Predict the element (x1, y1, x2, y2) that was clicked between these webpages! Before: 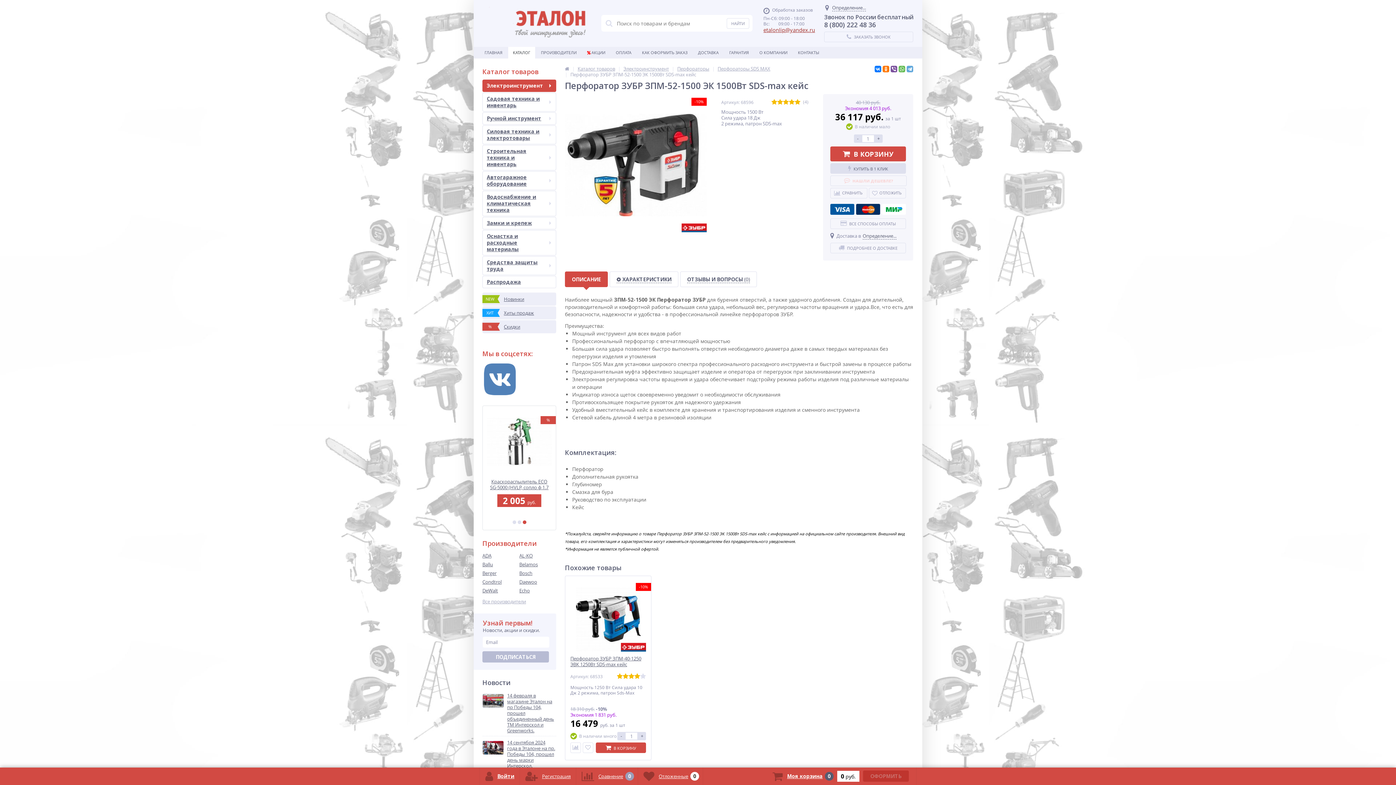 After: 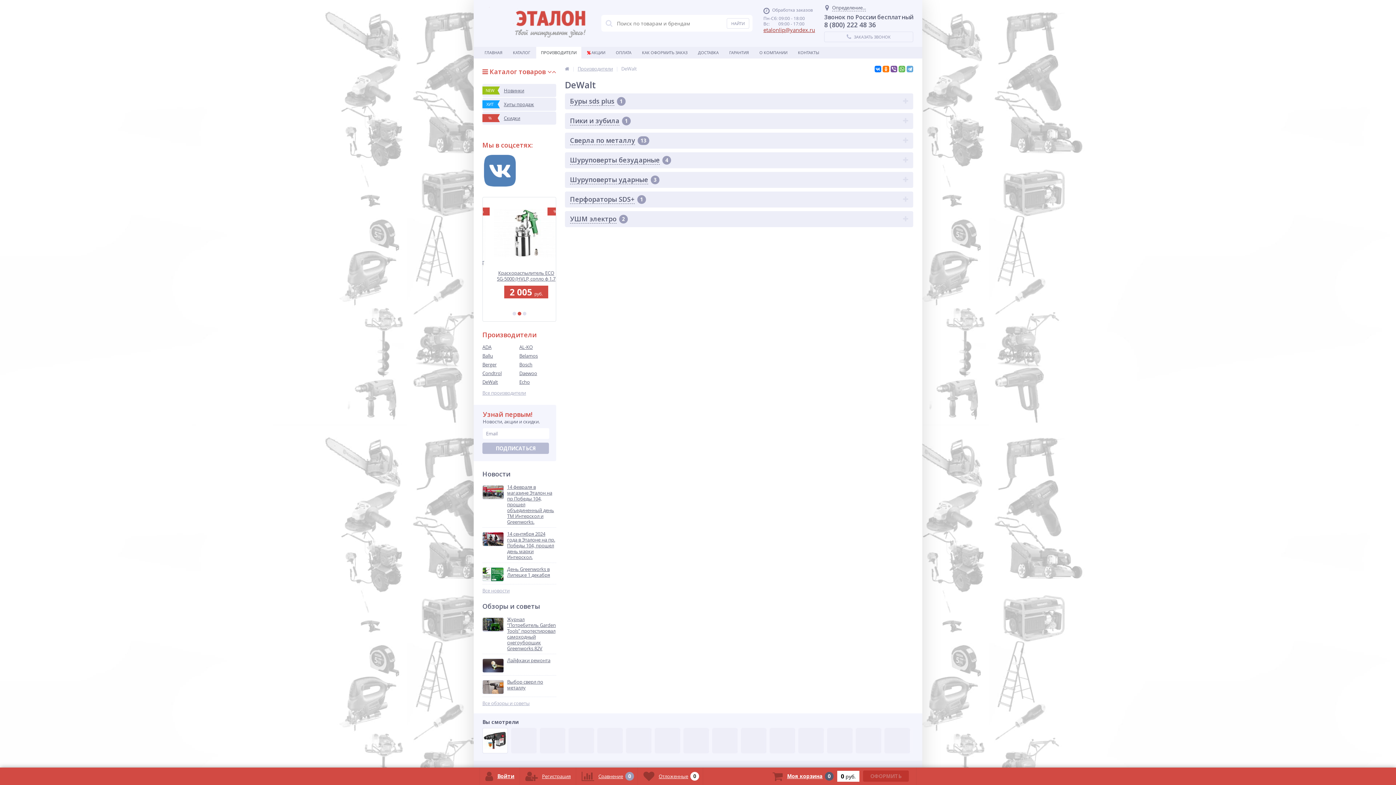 Action: bbox: (482, 586, 519, 595) label: DeWalt